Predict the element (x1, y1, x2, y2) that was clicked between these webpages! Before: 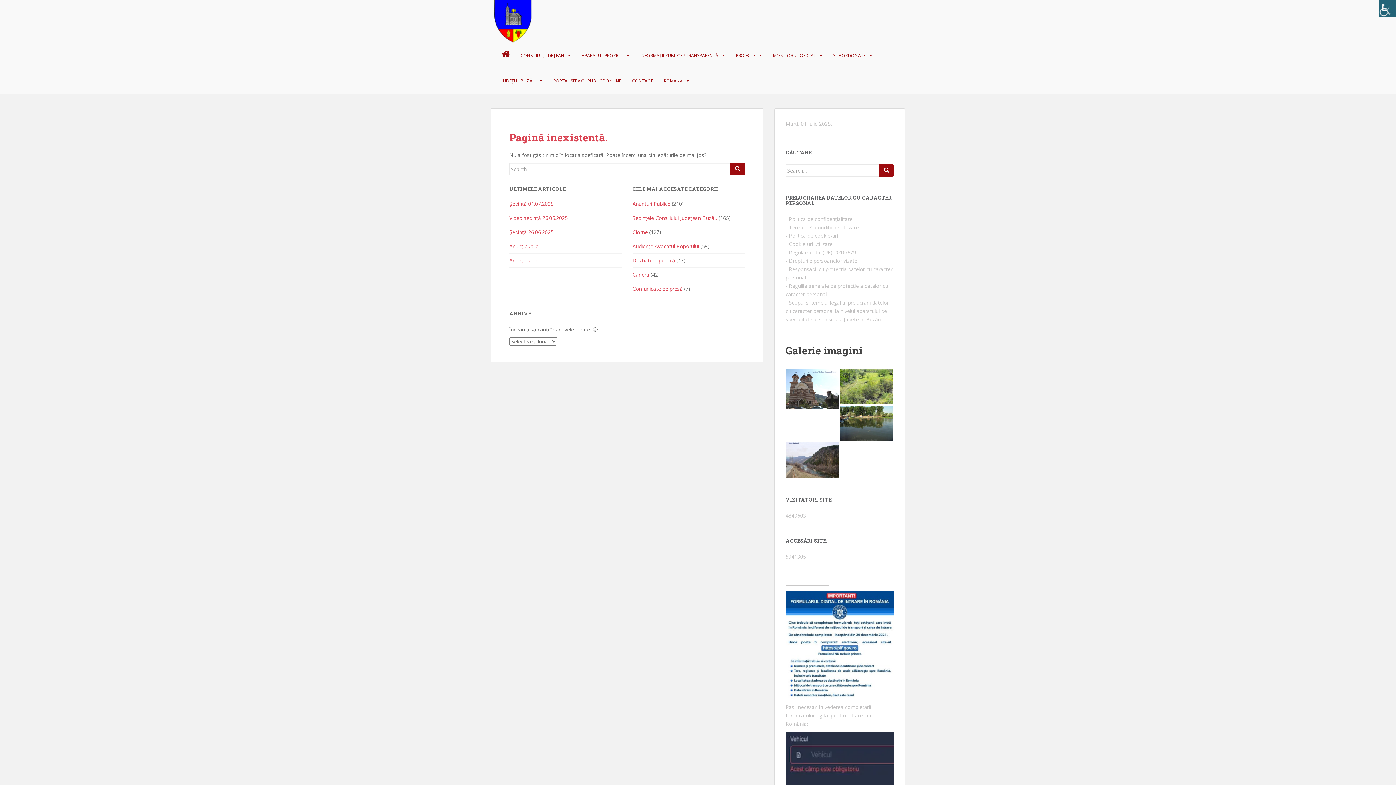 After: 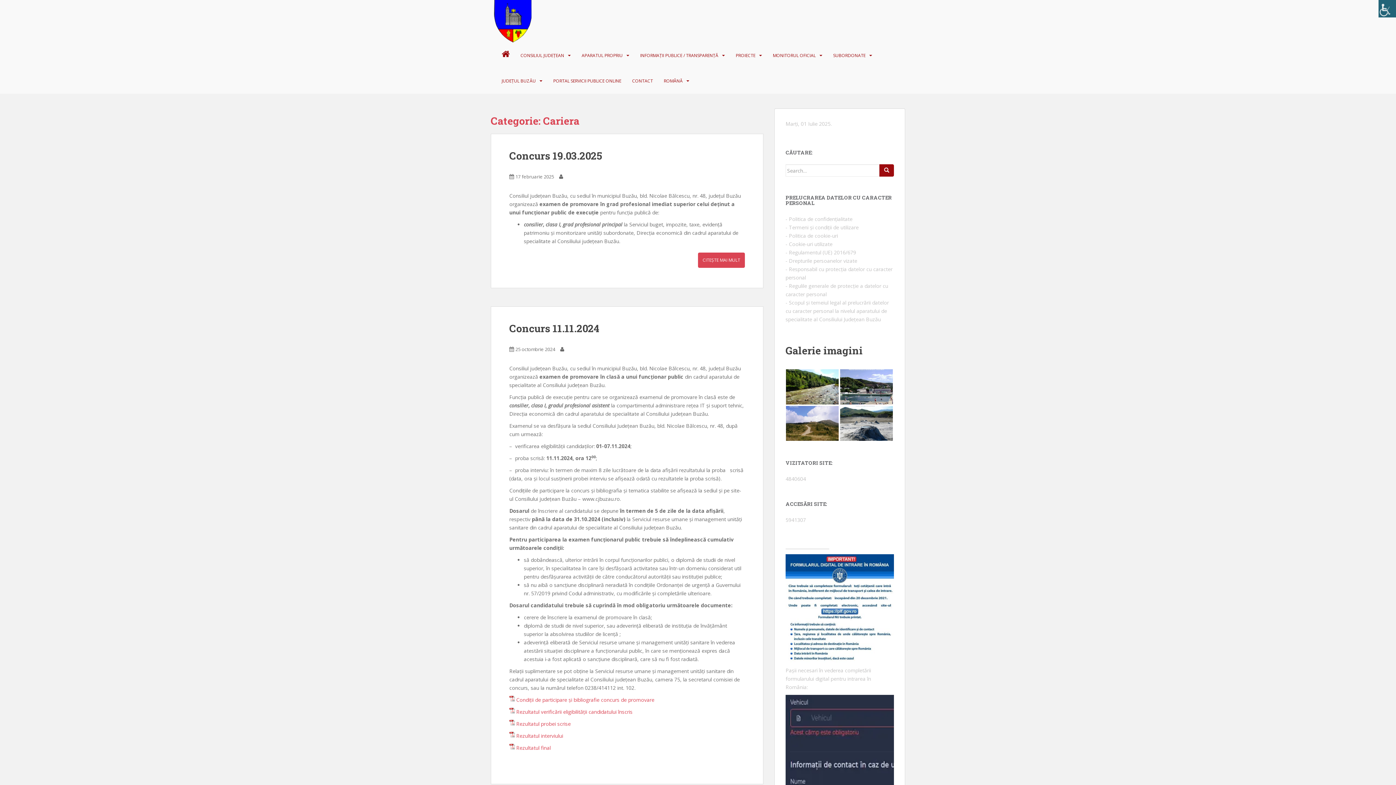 Action: label: Cariera bbox: (632, 271, 649, 278)